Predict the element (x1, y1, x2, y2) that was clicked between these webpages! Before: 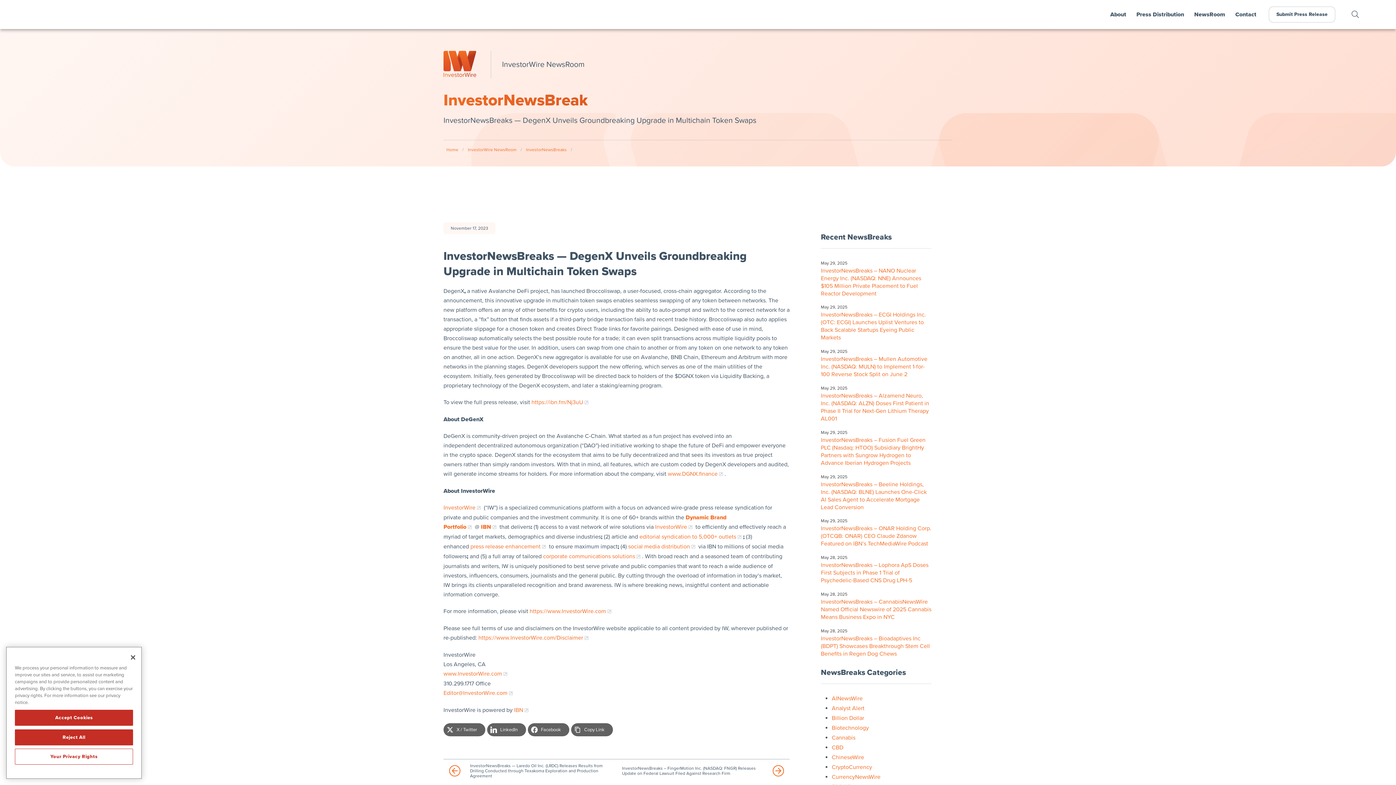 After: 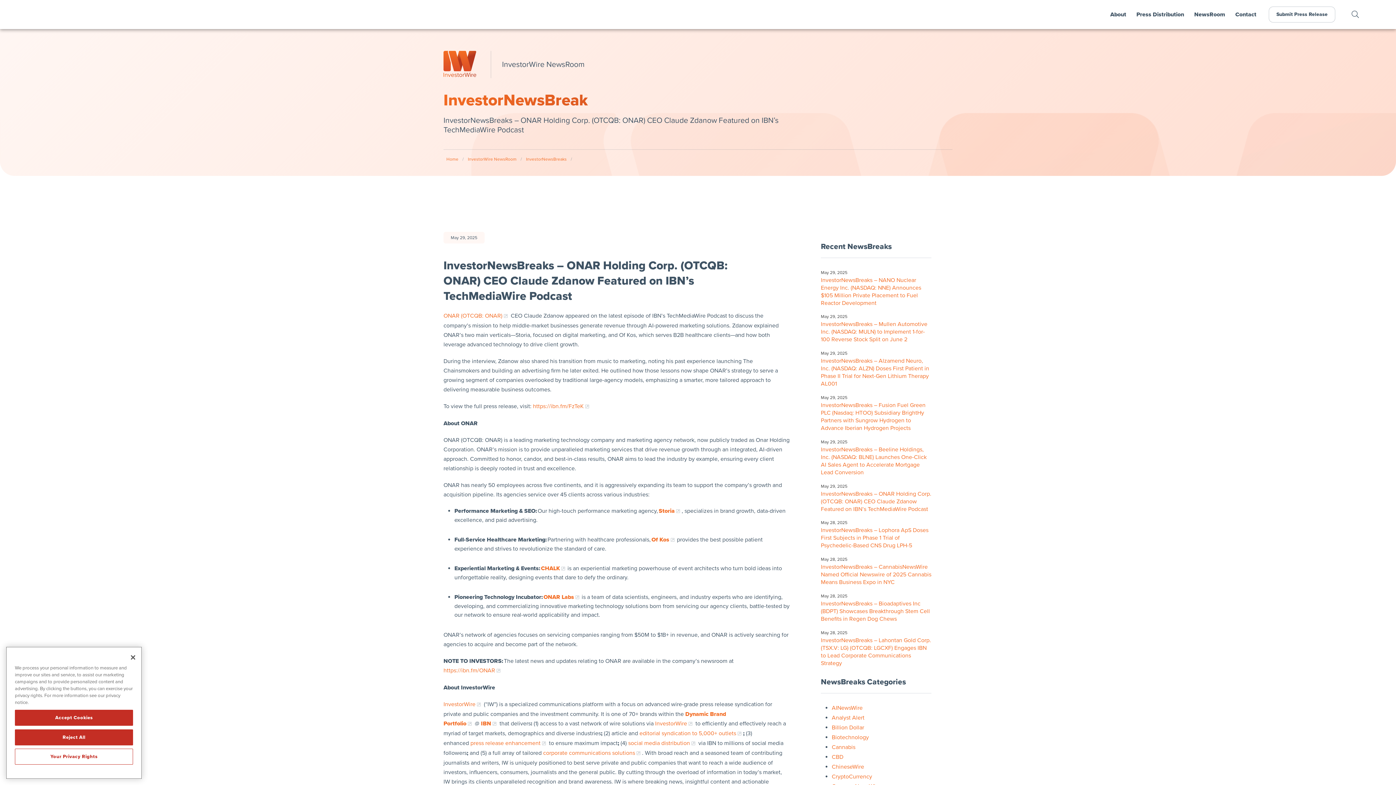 Action: bbox: (821, 525, 931, 547) label: InvestorNewsBreaks – ONAR Holding Corp. (OTCQB: ONAR) CEO Claude Zdanow Featured on IBN’s TechMediaWire Podcast 